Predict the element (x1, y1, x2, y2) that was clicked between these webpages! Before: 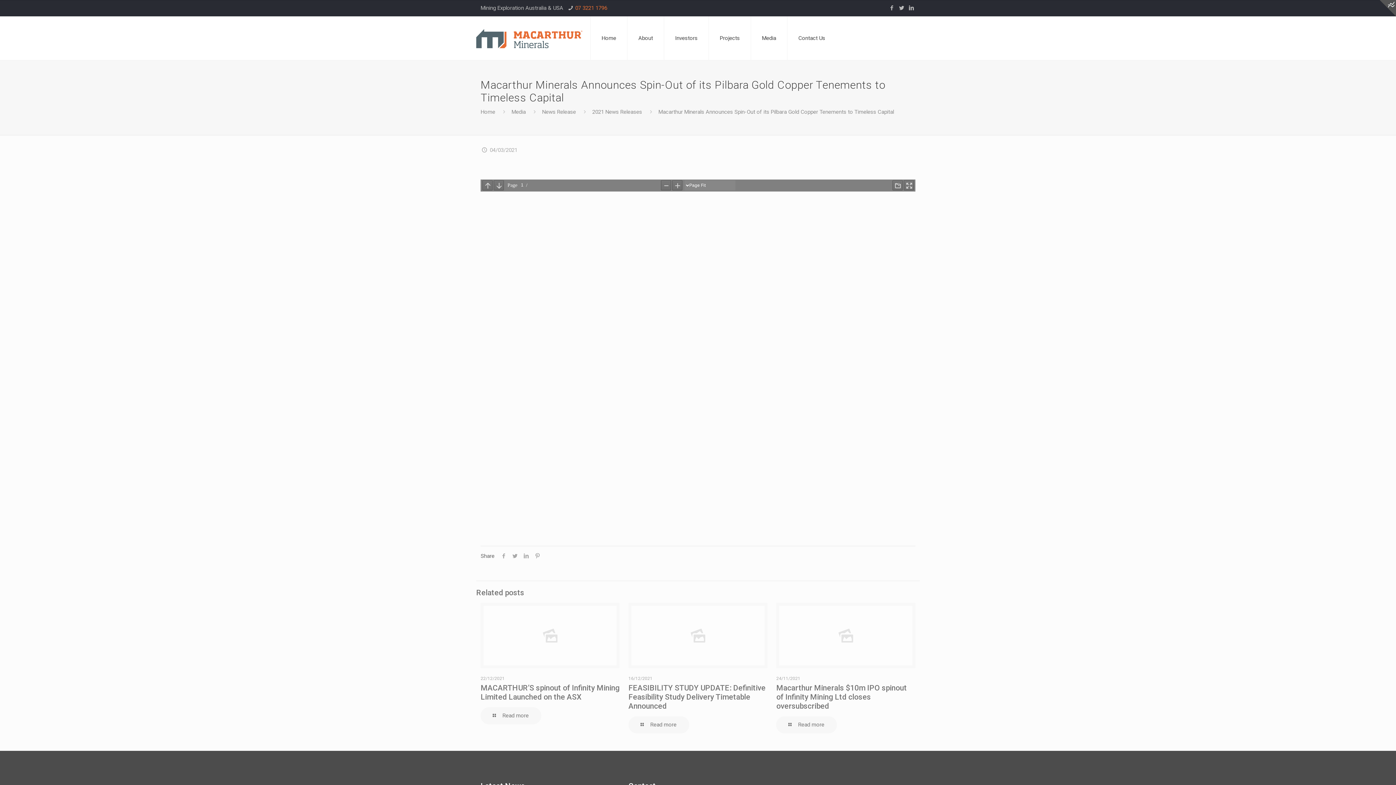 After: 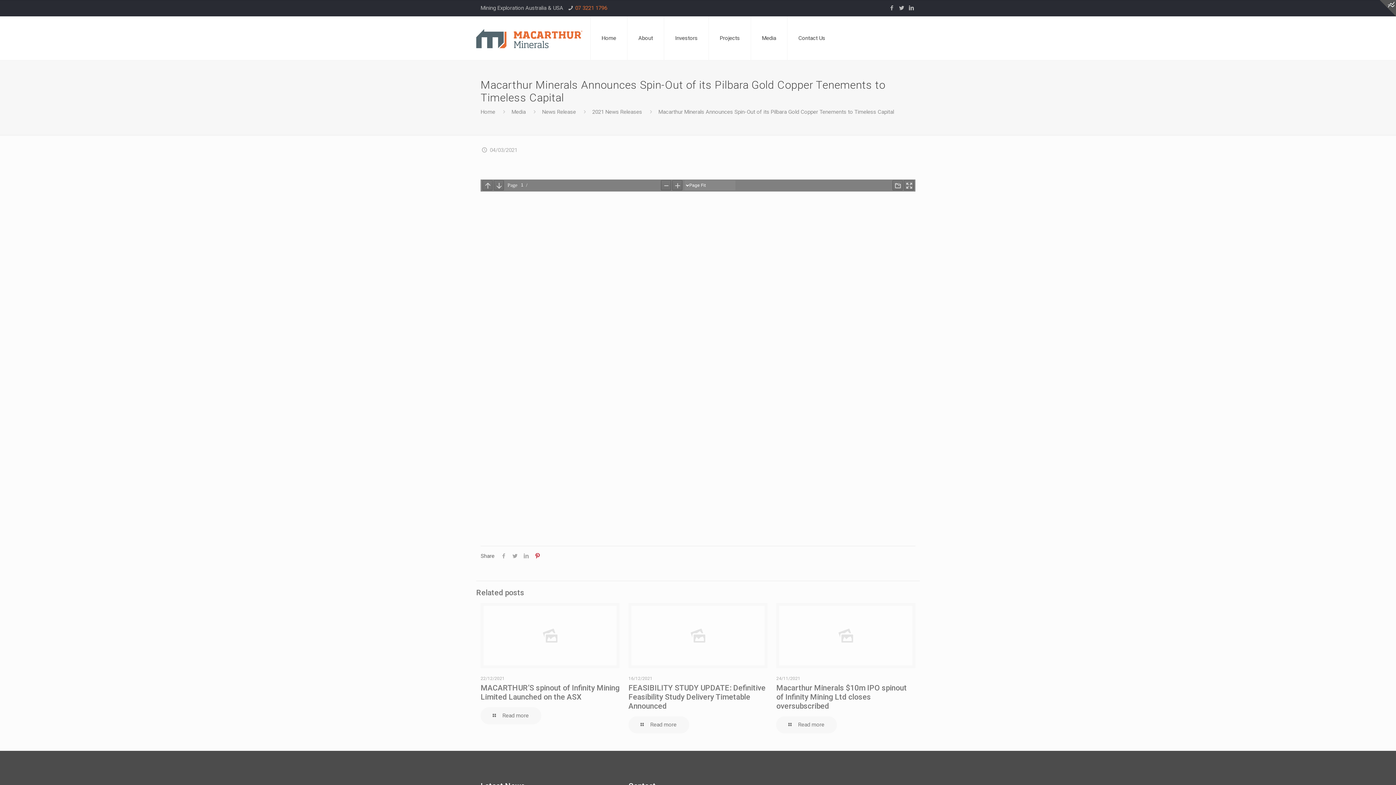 Action: bbox: (532, 553, 543, 559)